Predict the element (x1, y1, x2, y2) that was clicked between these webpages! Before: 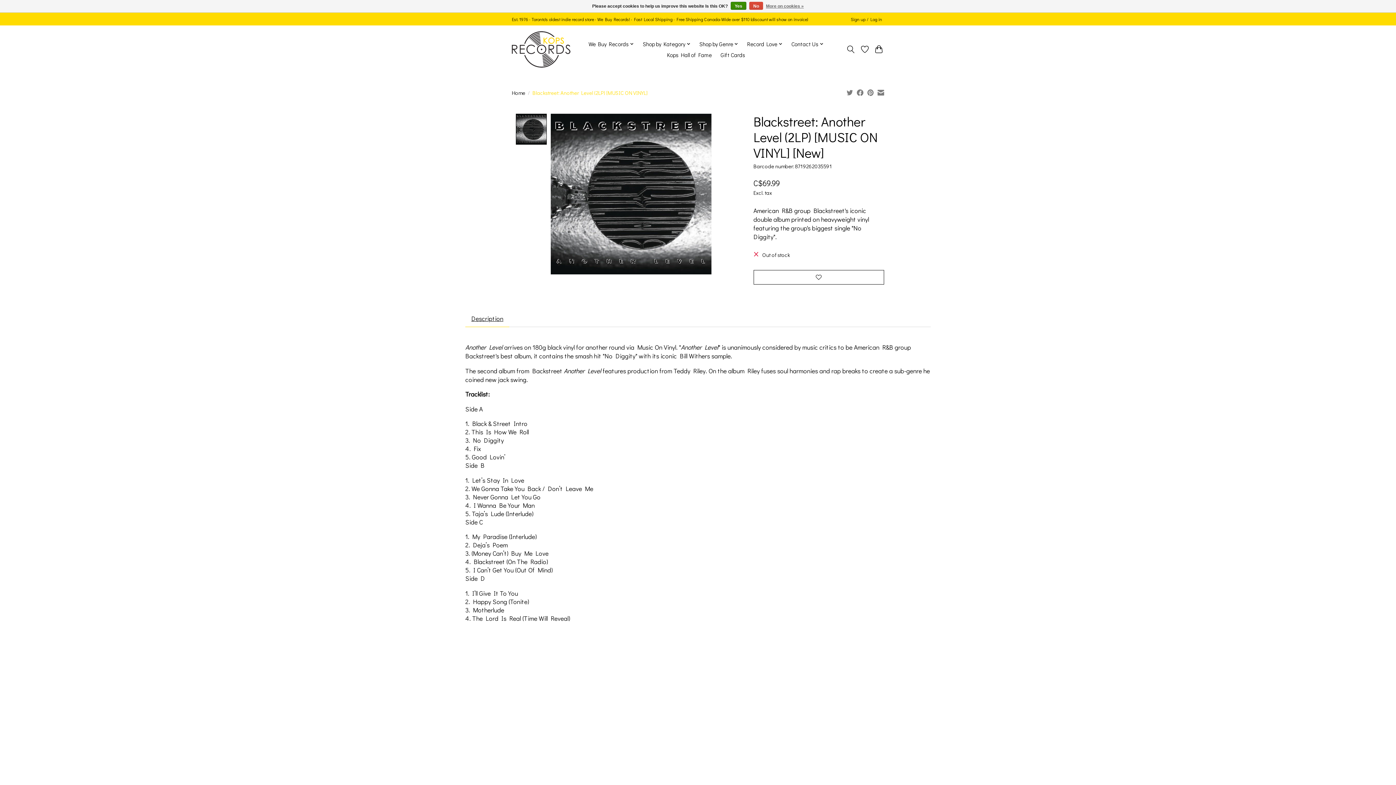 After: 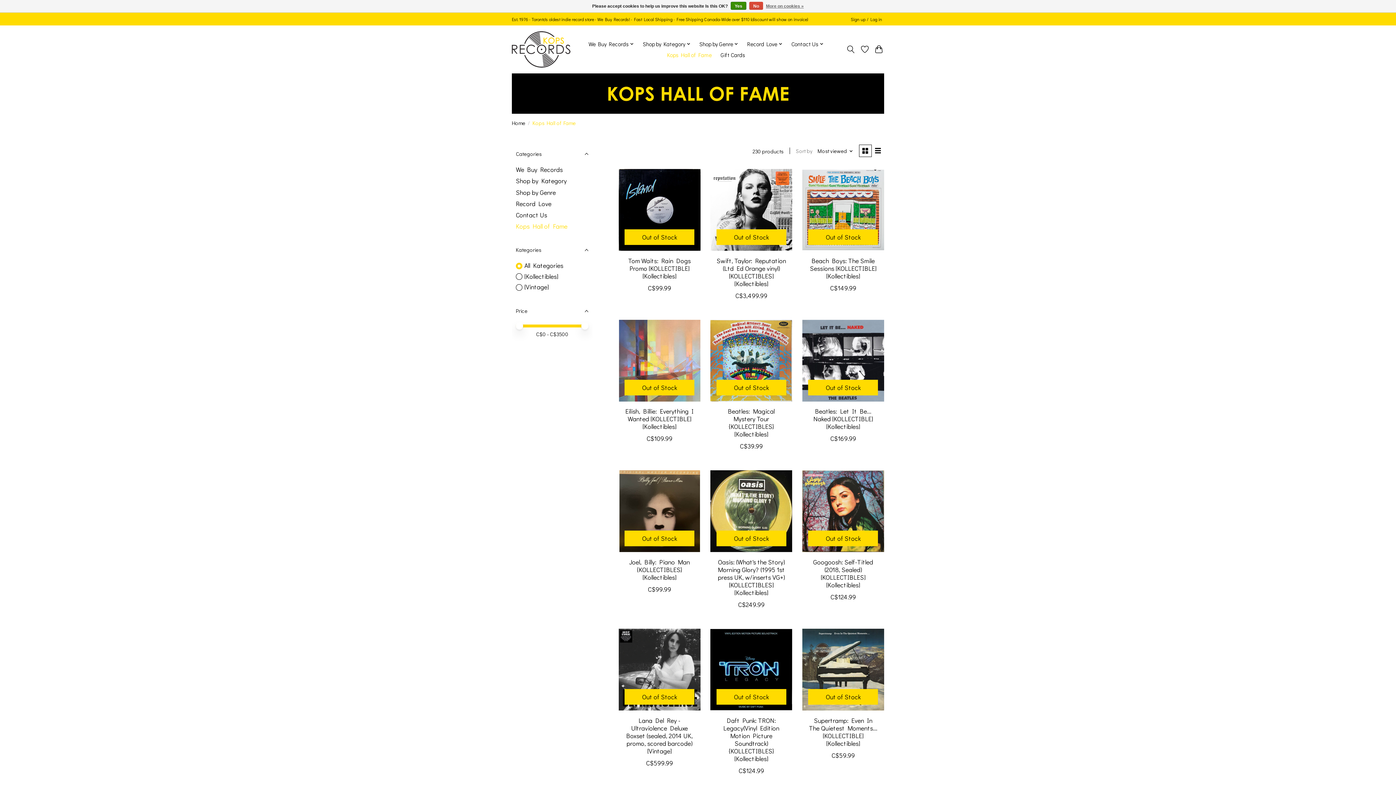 Action: label: Kops Hall of Fame bbox: (664, 49, 714, 60)